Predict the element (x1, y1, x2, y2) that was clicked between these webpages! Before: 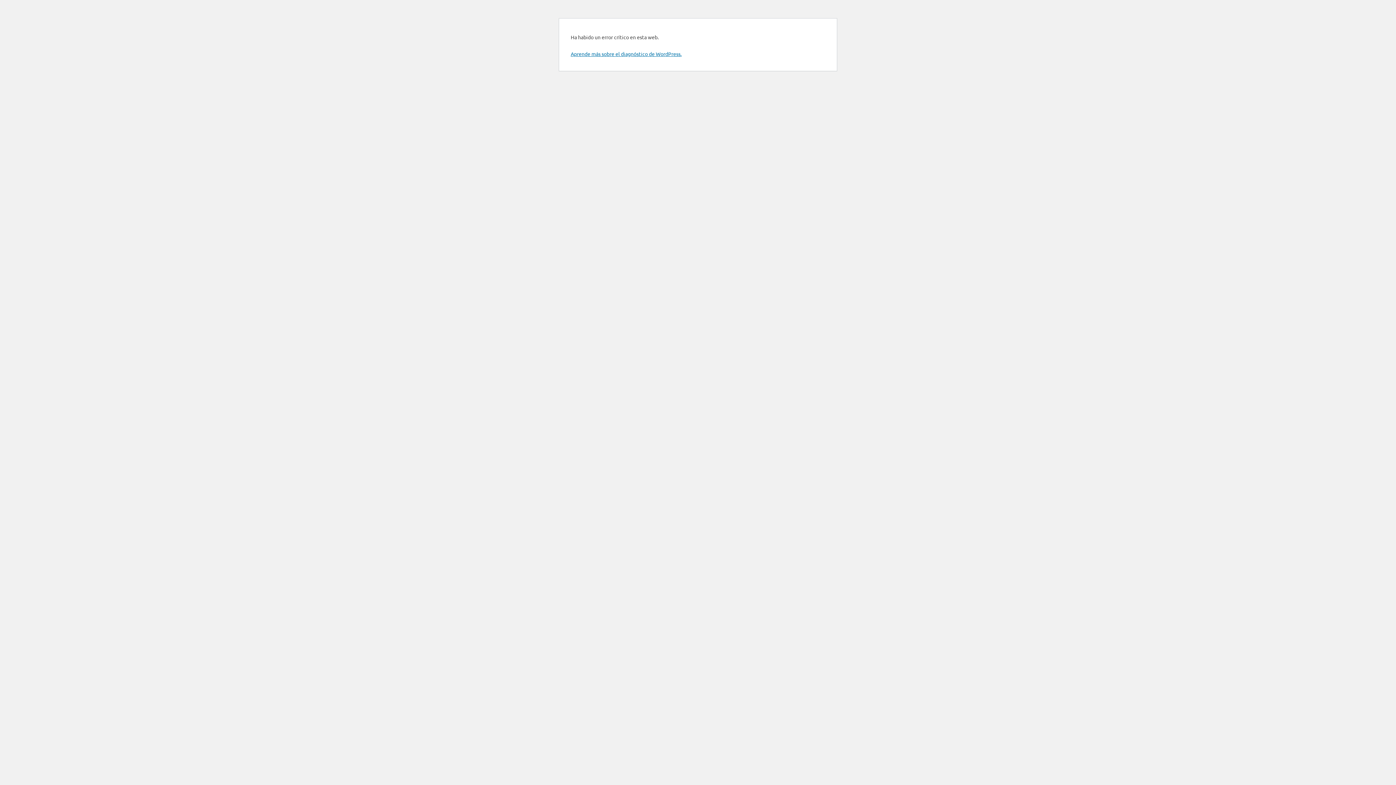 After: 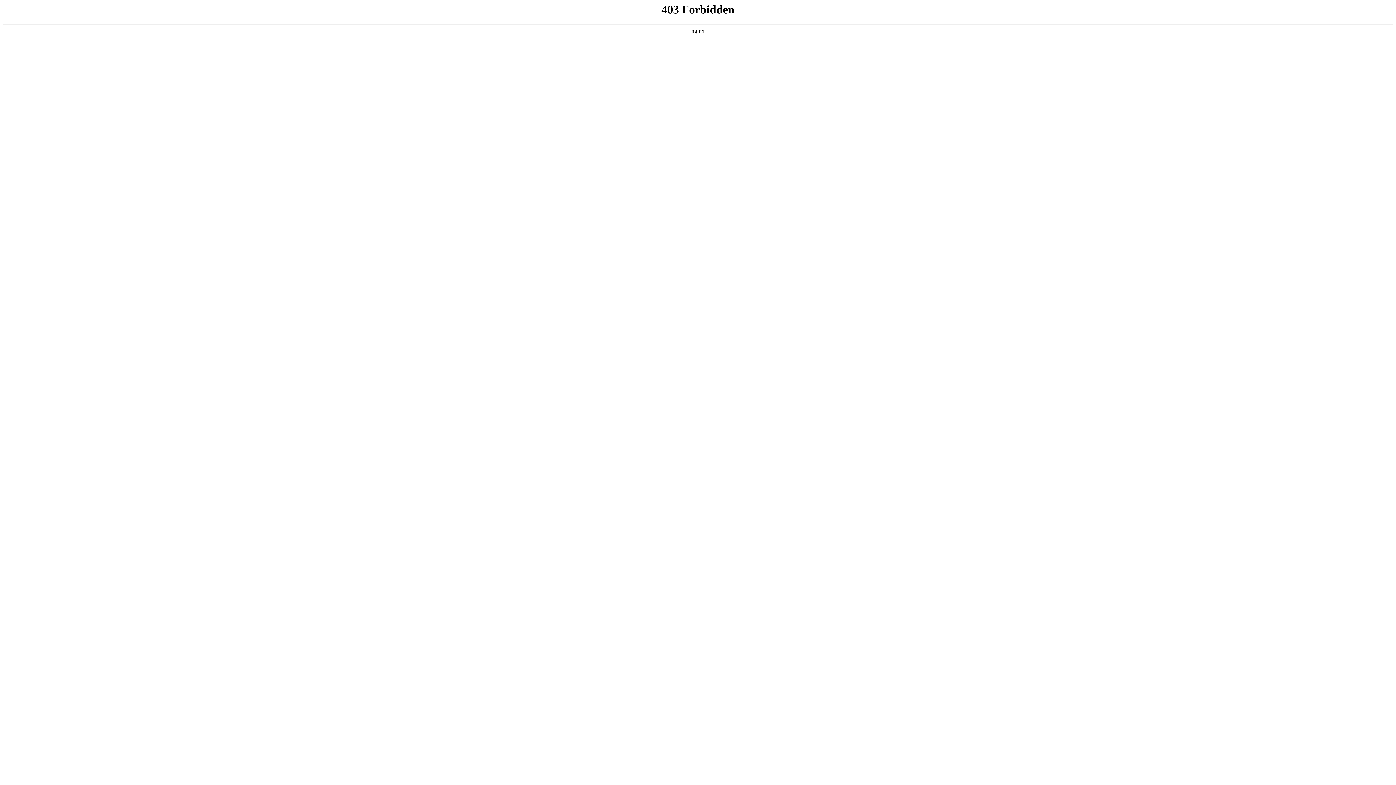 Action: label: Aprende más sobre el diagnóstico de WordPress. bbox: (570, 50, 681, 57)